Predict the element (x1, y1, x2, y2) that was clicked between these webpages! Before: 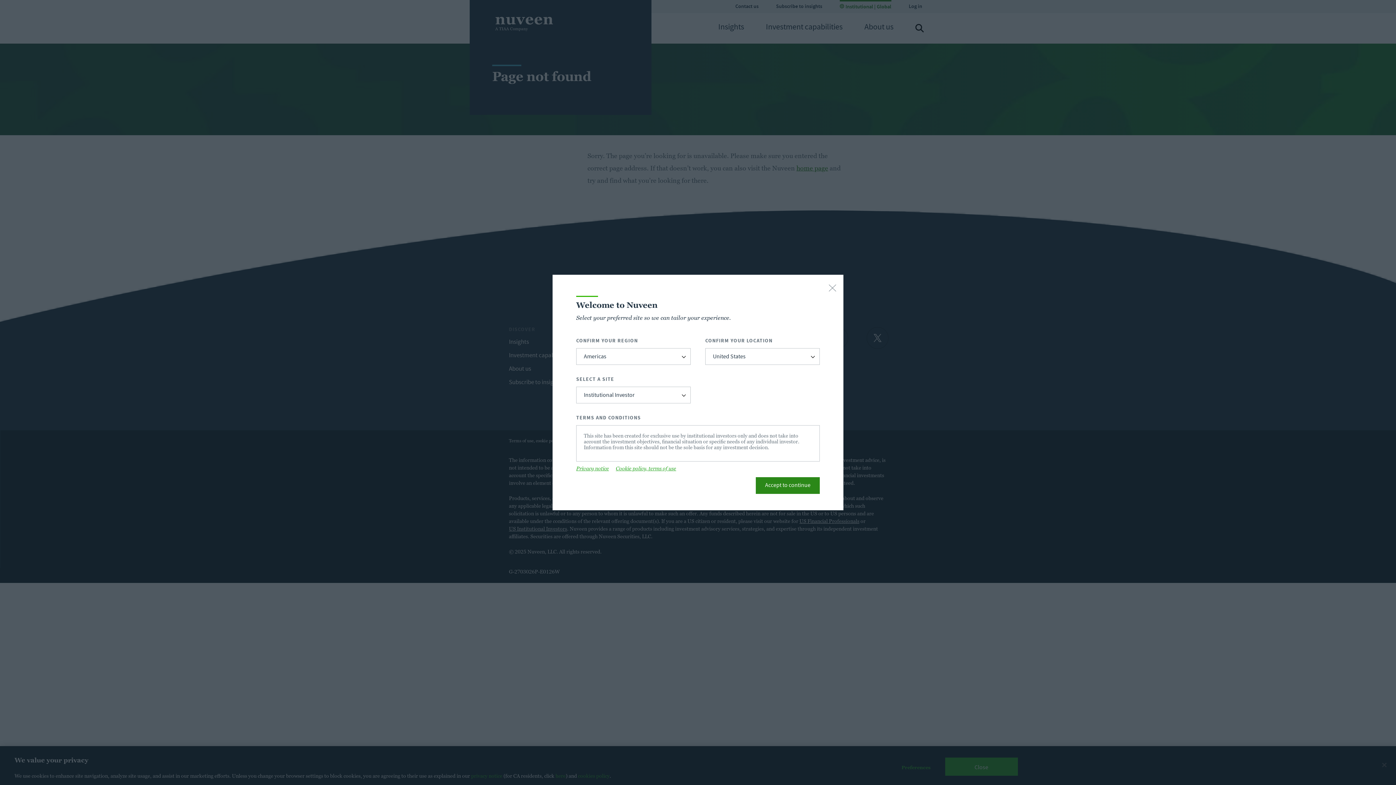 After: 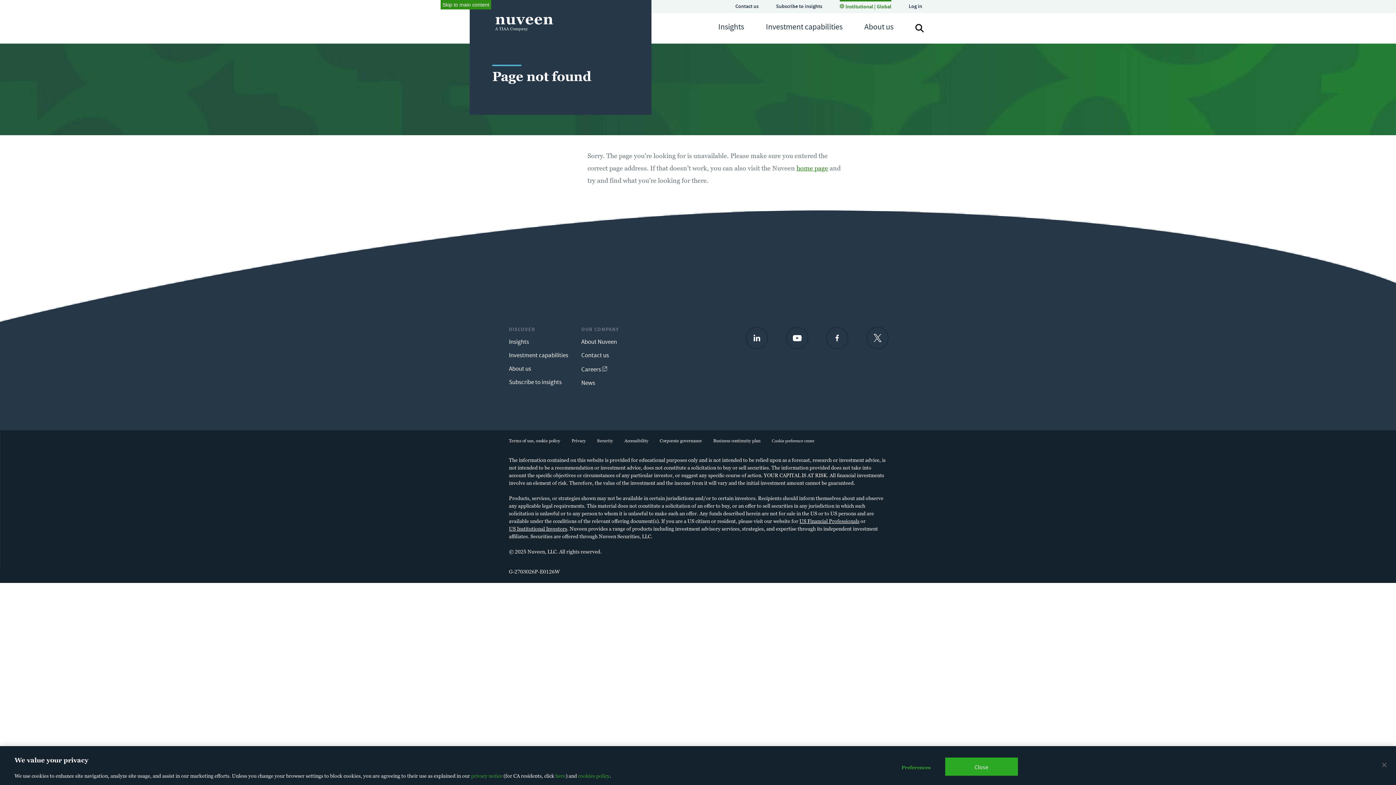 Action: bbox: (829, 284, 836, 292) label: close-button